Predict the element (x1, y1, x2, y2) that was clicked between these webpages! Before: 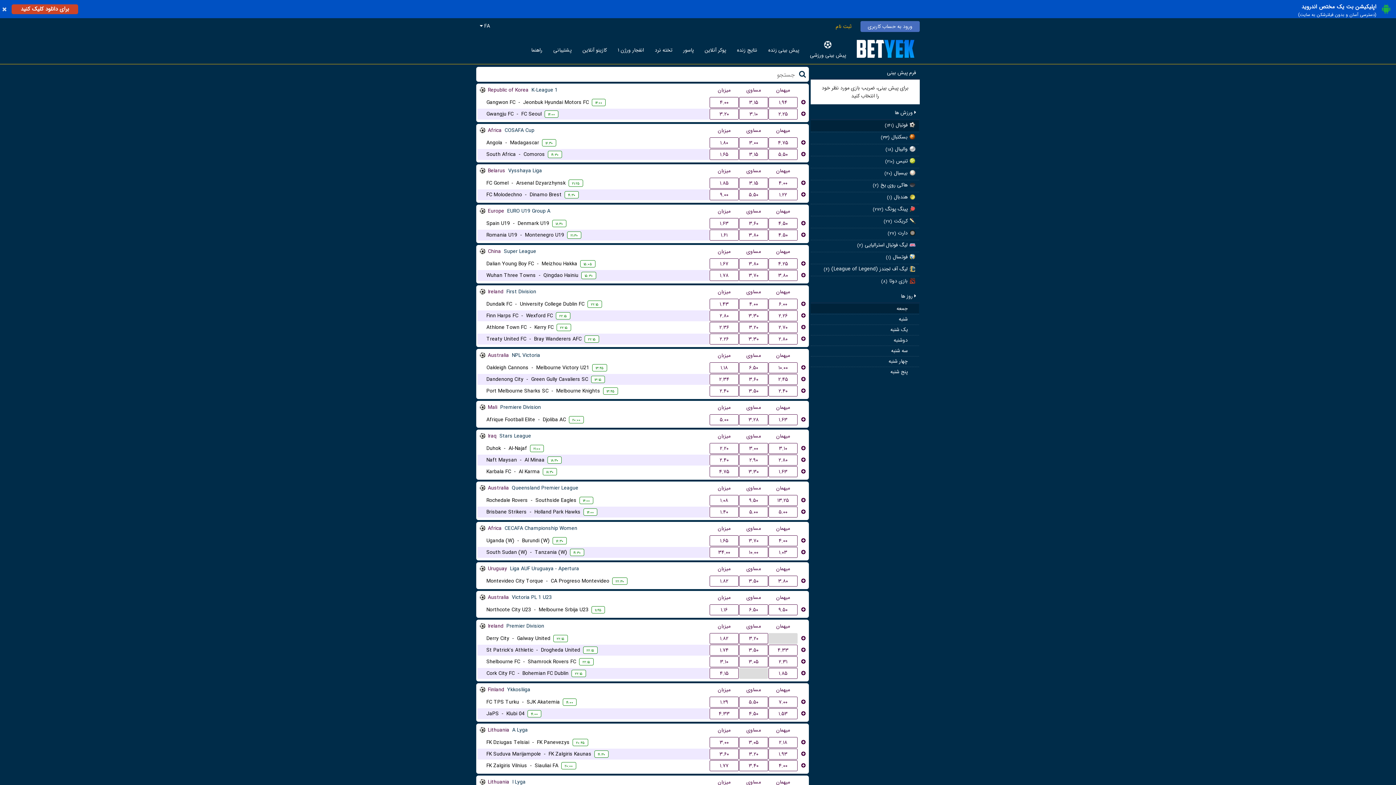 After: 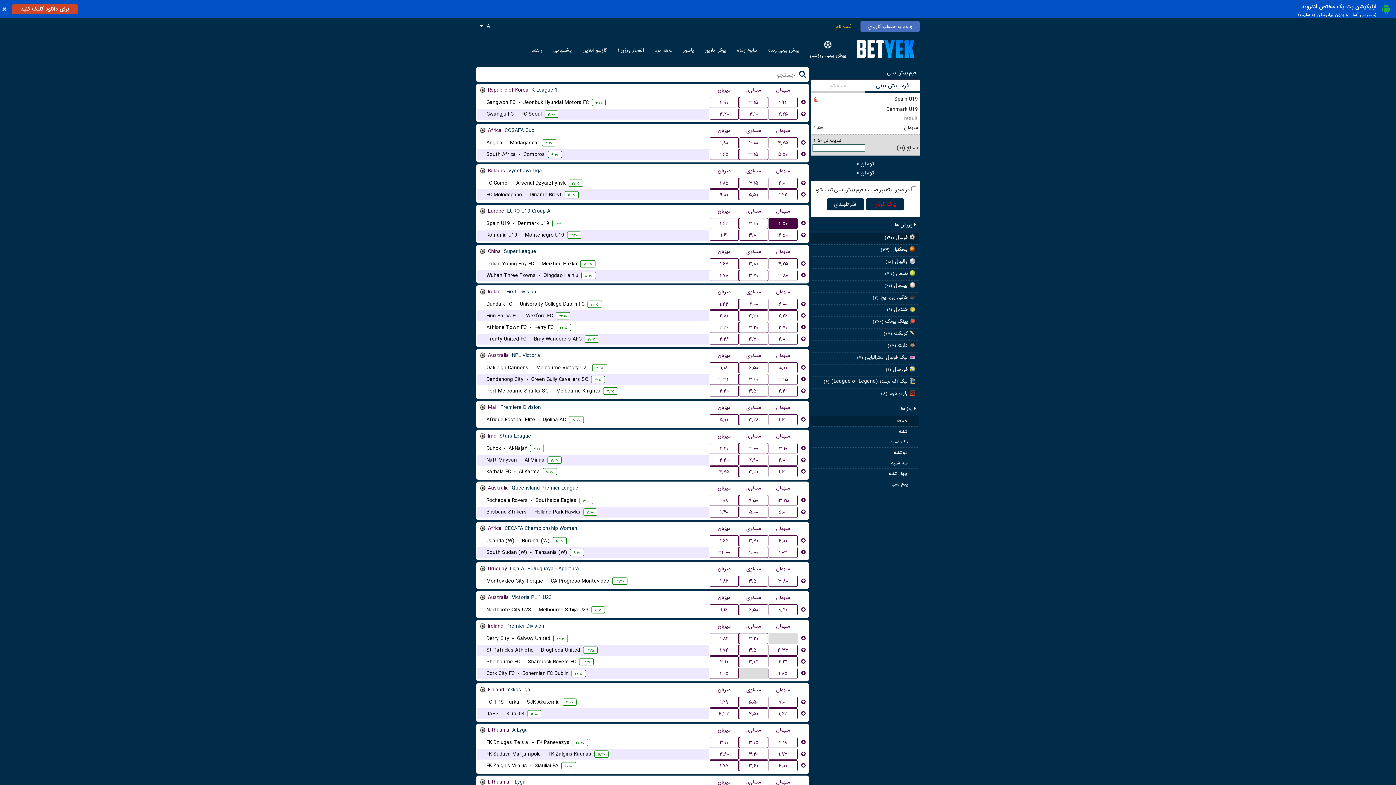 Action: label: ۴.۵۰ bbox: (768, 218, 797, 229)